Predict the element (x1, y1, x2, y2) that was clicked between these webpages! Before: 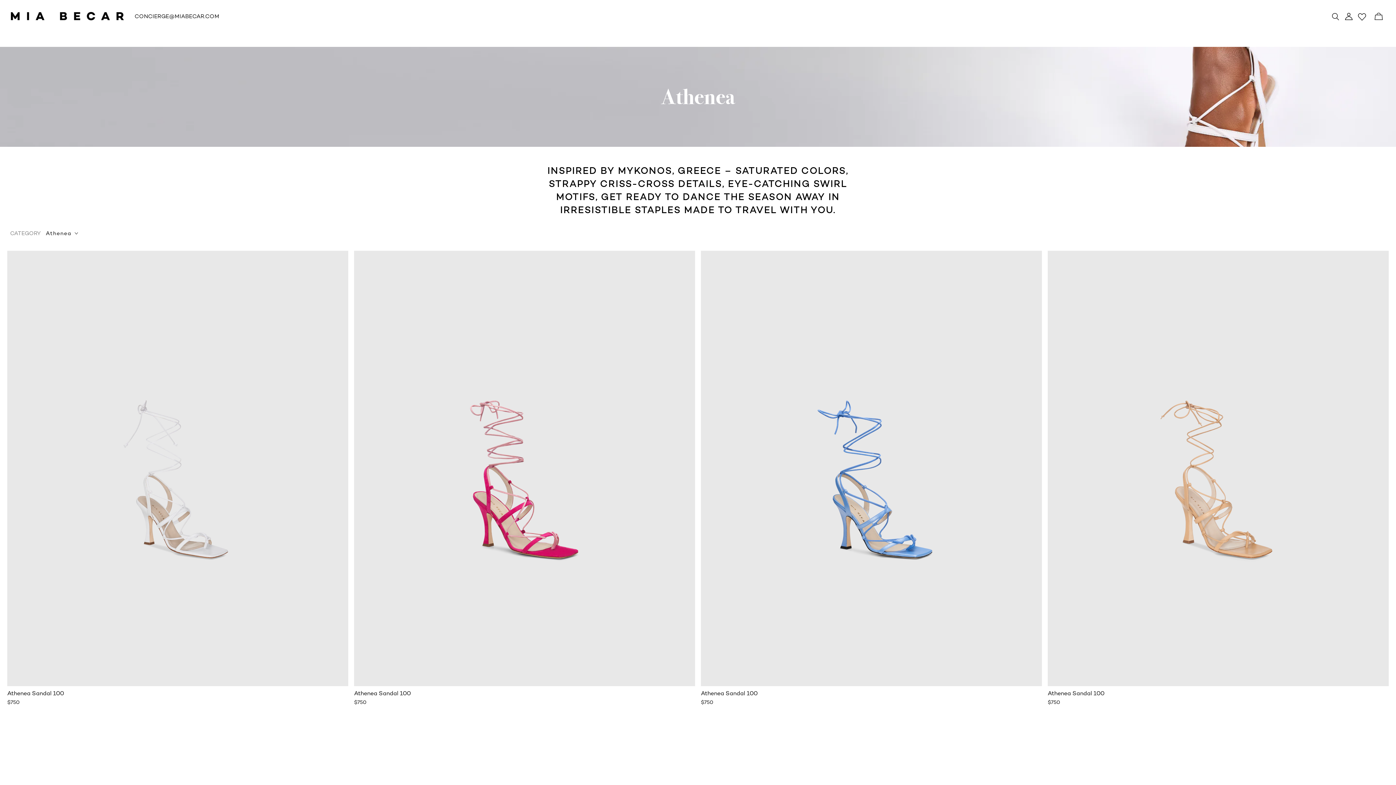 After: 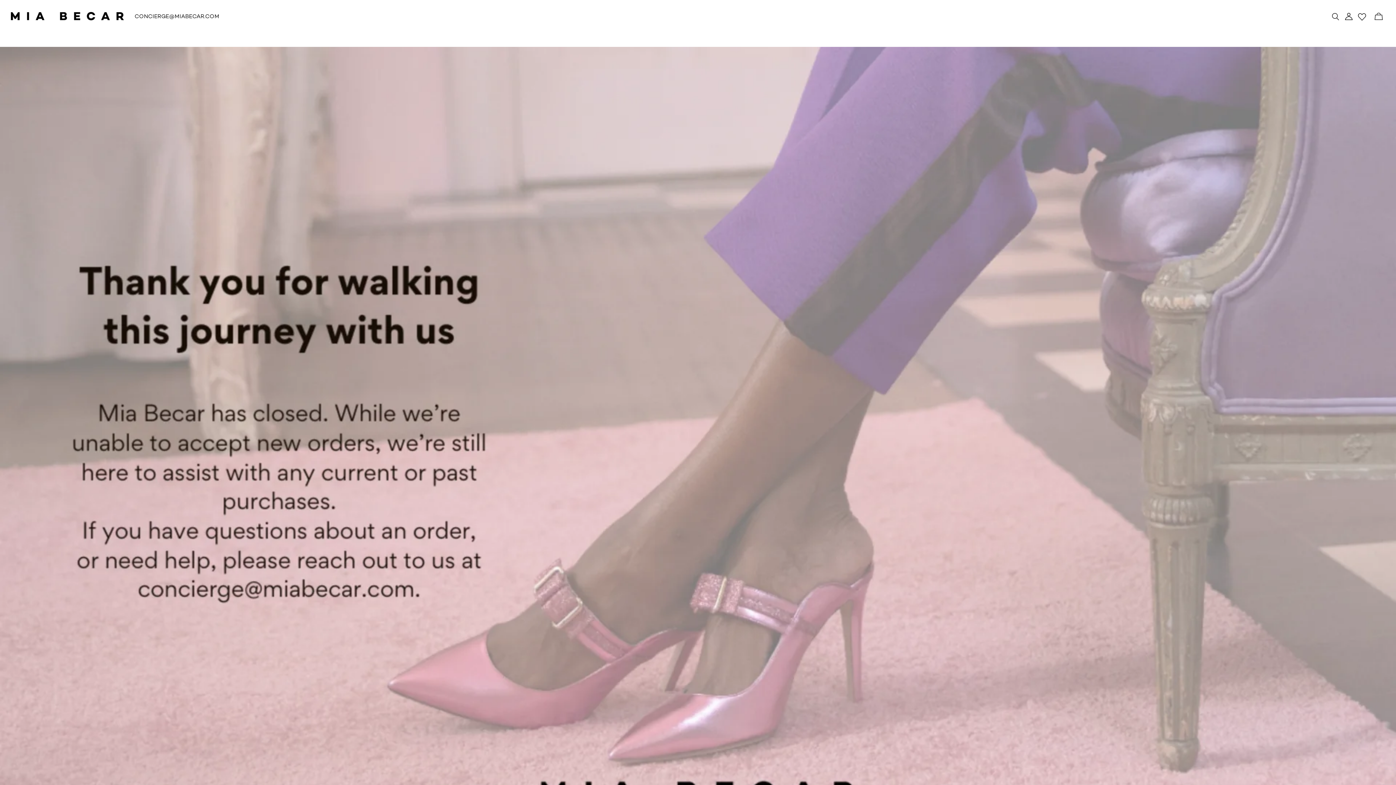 Action: bbox: (134, 4, 219, 28) label: CONCIERGE@MIABECAR.COM